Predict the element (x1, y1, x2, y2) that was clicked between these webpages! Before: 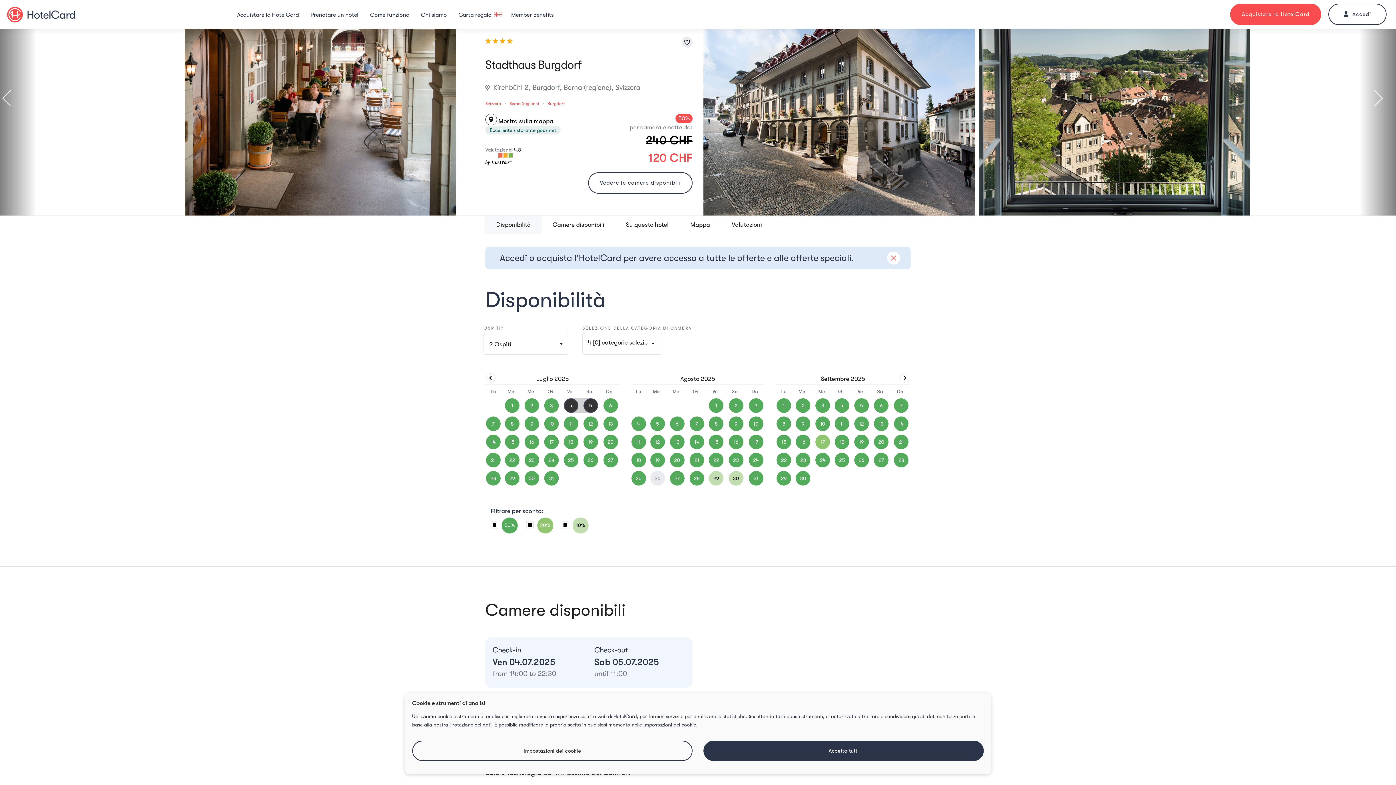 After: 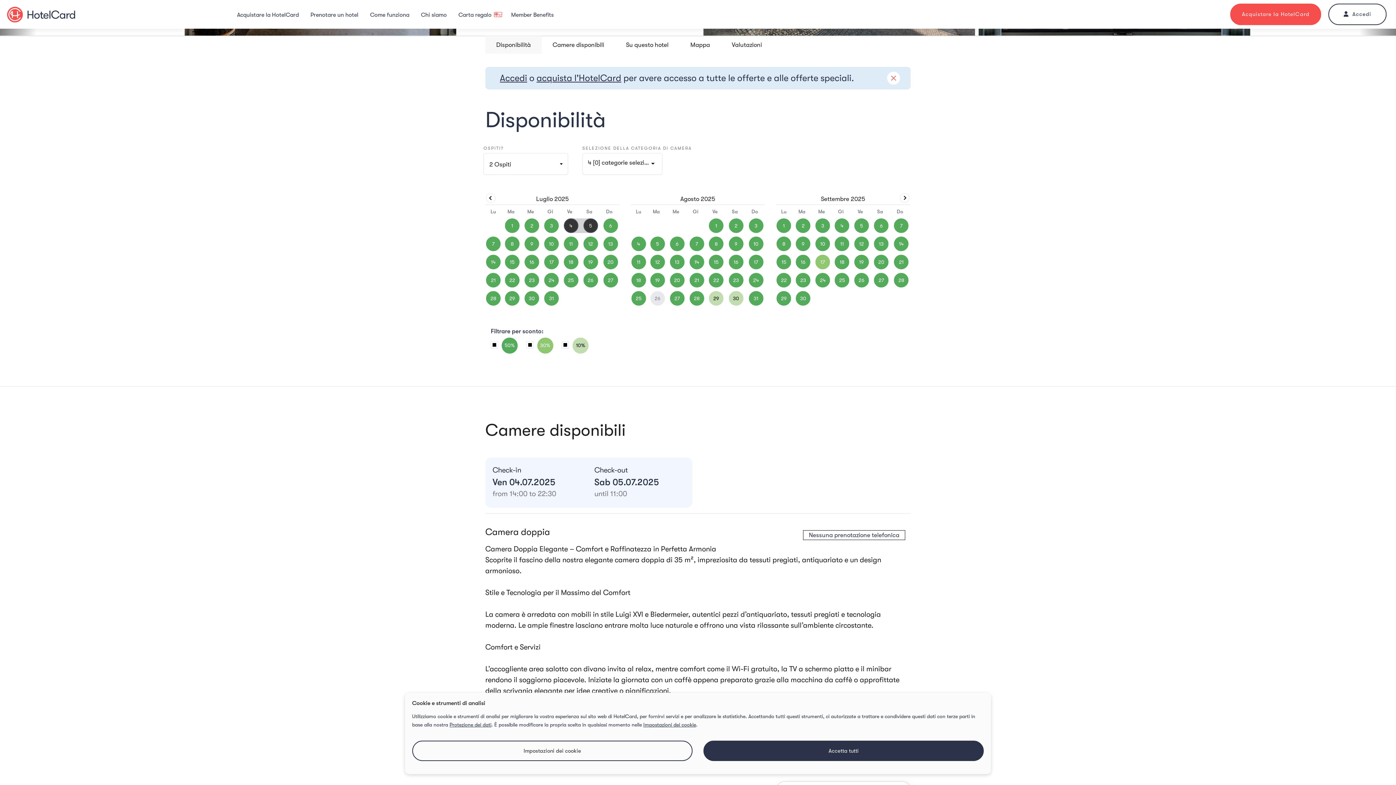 Action: bbox: (485, 216, 541, 233) label: Disponibilità